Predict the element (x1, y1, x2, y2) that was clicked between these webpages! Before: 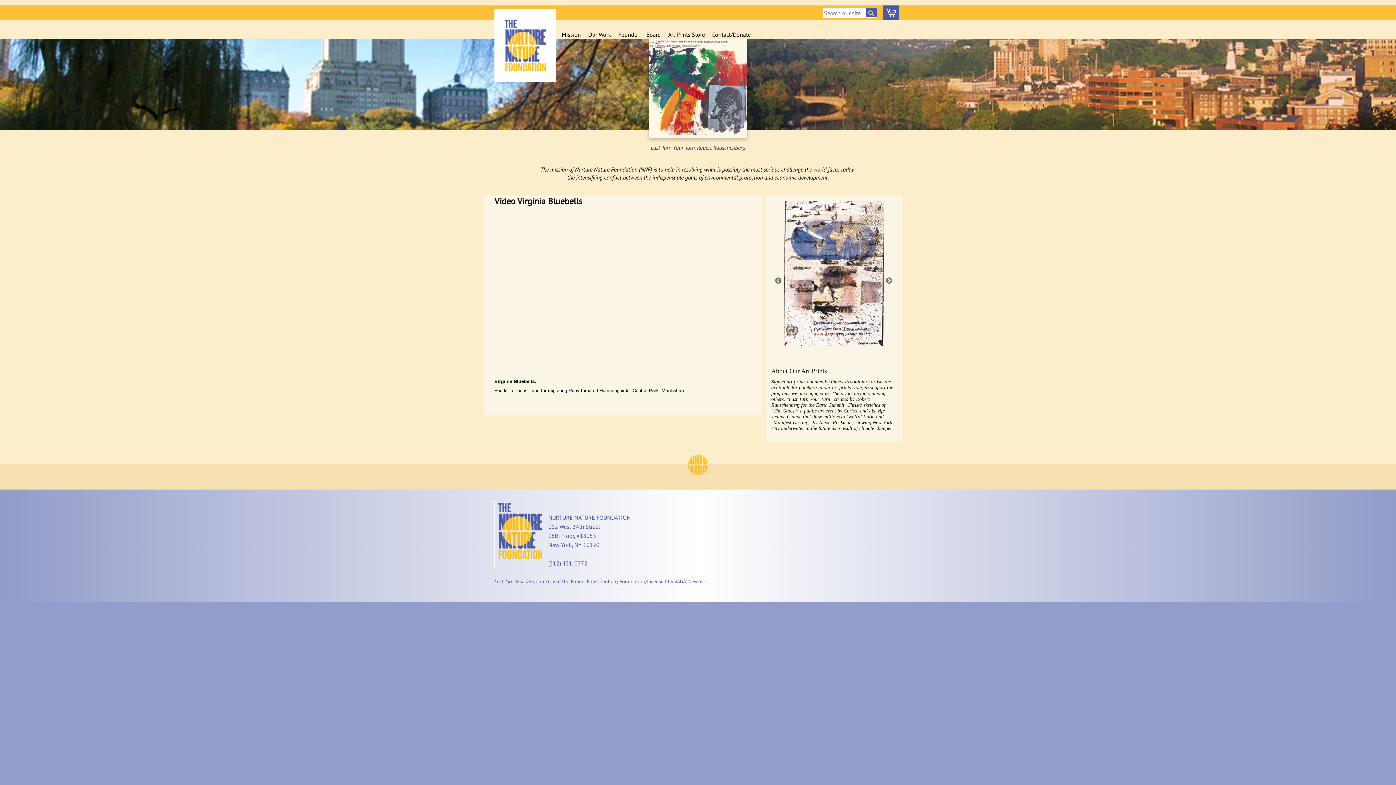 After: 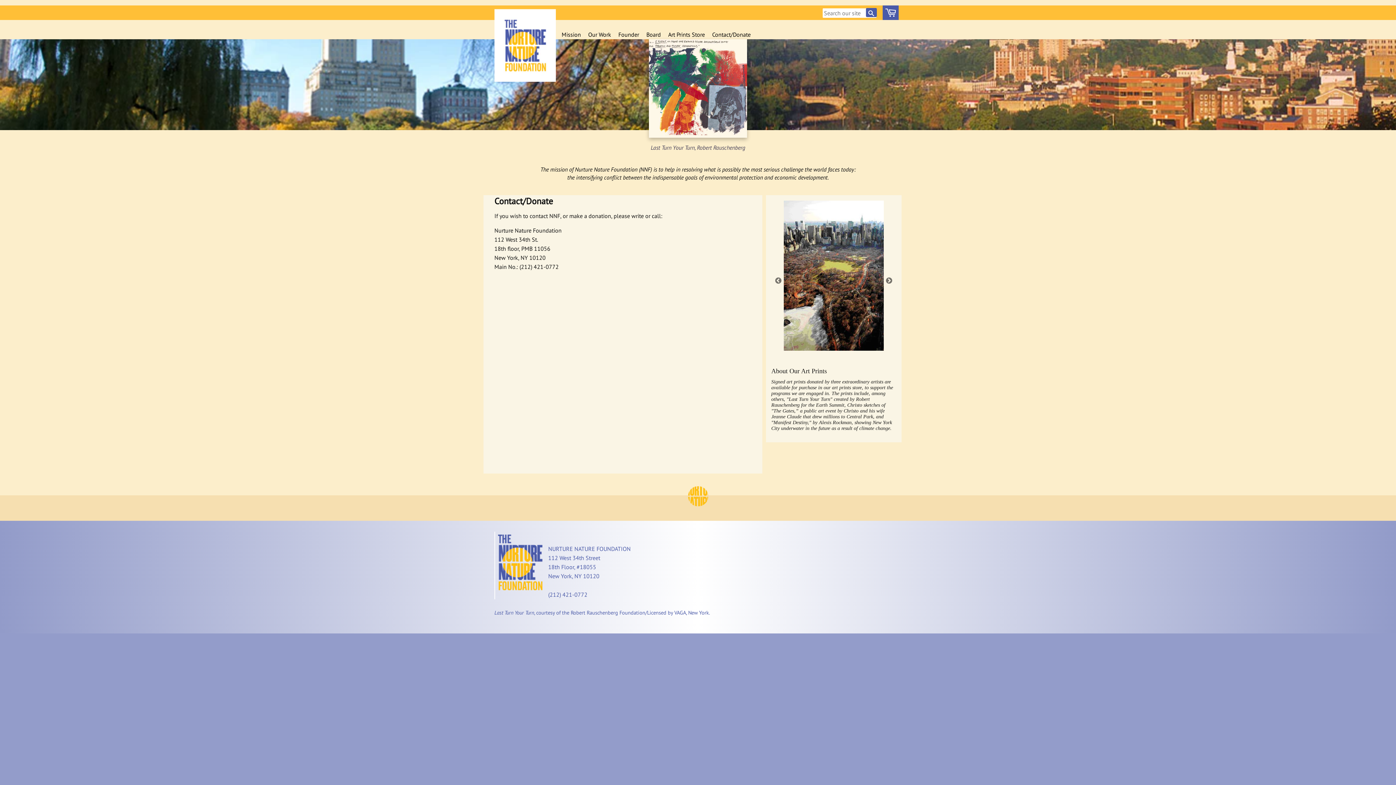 Action: bbox: (712, 30, 750, 39) label: Contact/Donate